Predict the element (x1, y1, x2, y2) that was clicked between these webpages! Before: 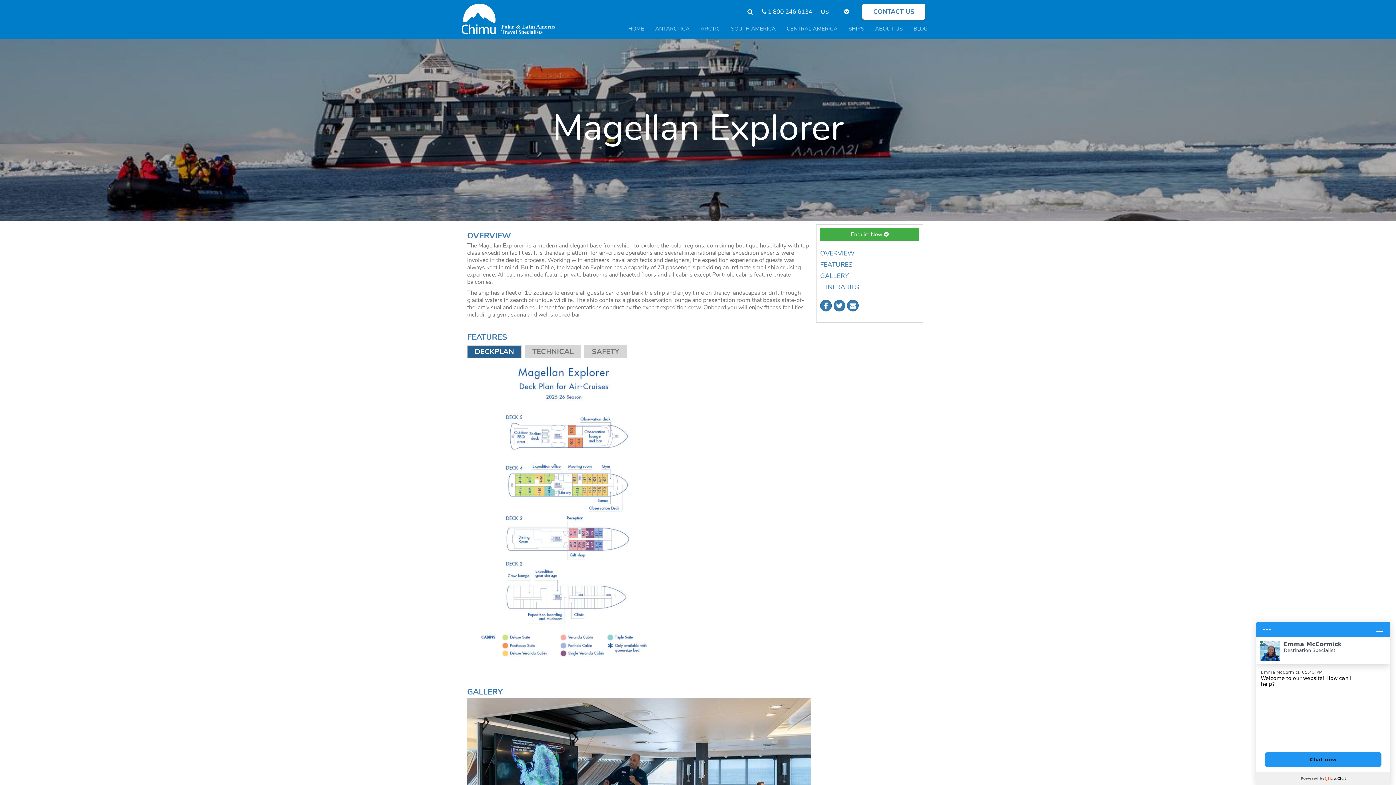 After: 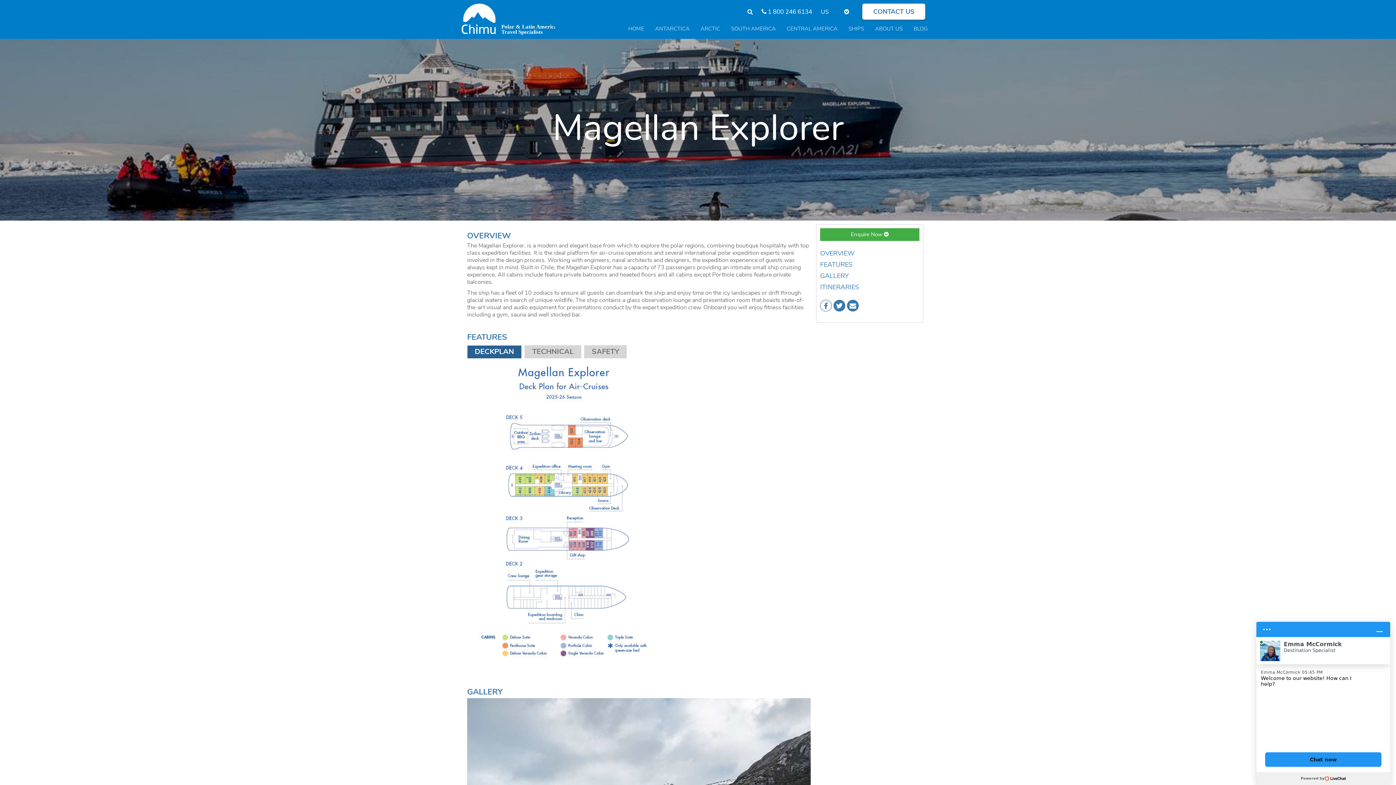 Action: label: Follow us on Facebook bbox: (820, 300, 832, 311)